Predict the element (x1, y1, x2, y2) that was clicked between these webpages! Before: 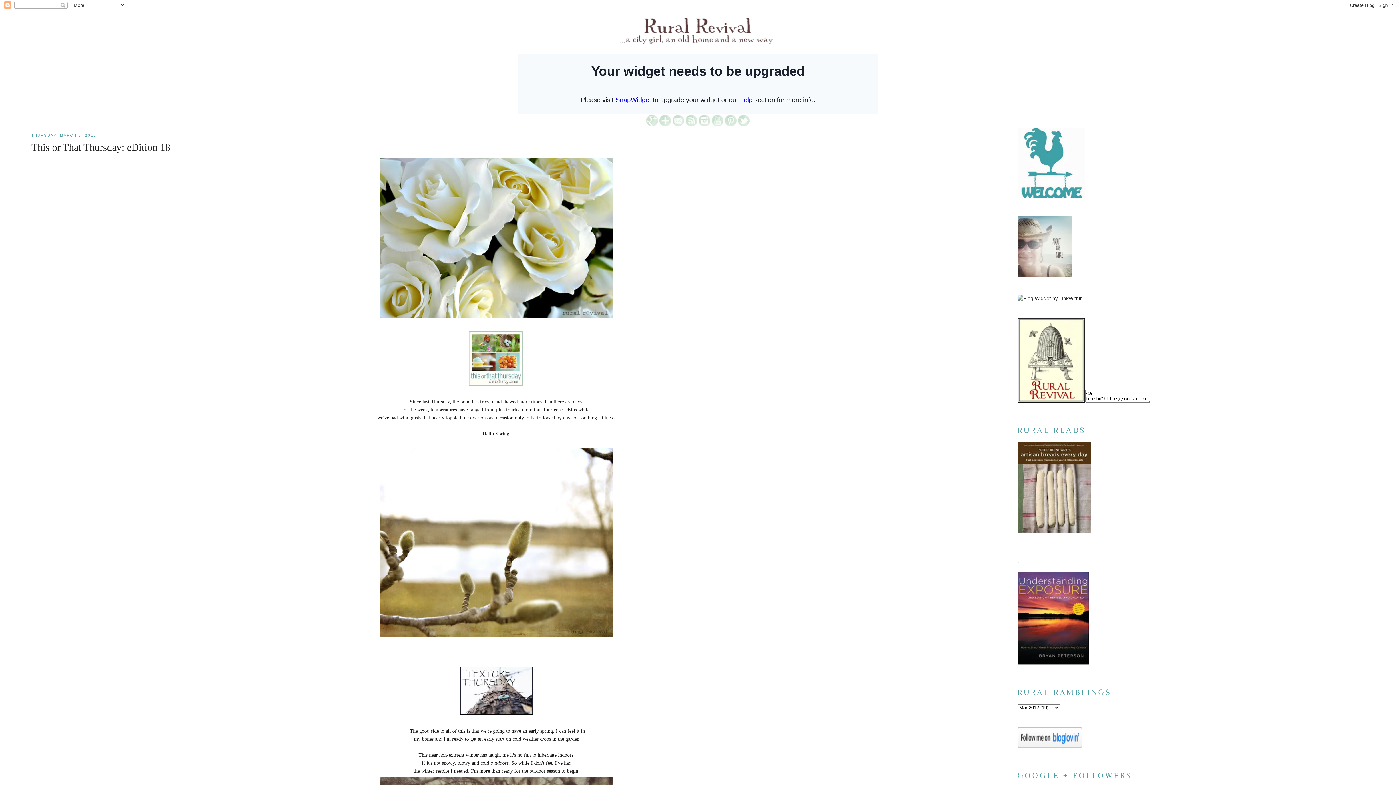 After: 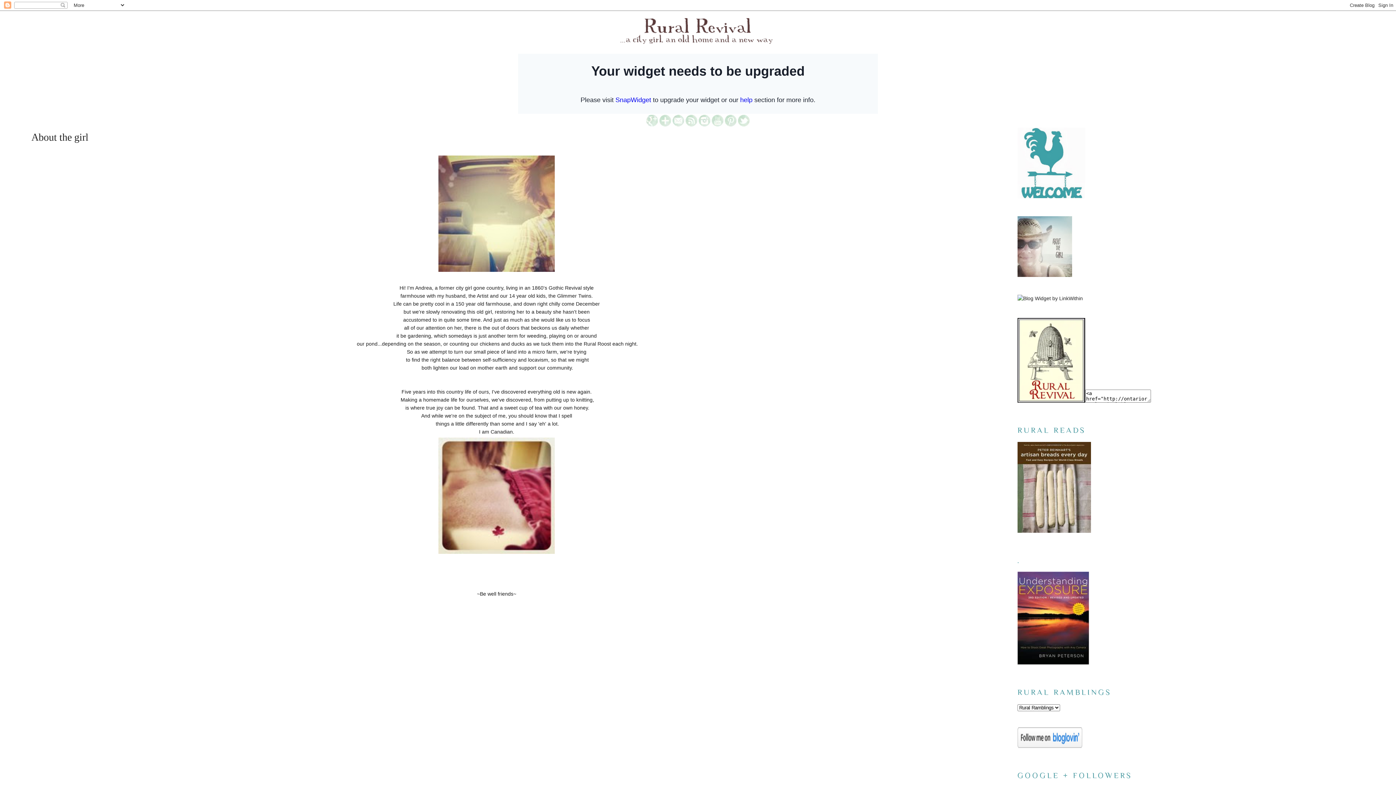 Action: bbox: (1017, 272, 1072, 278)